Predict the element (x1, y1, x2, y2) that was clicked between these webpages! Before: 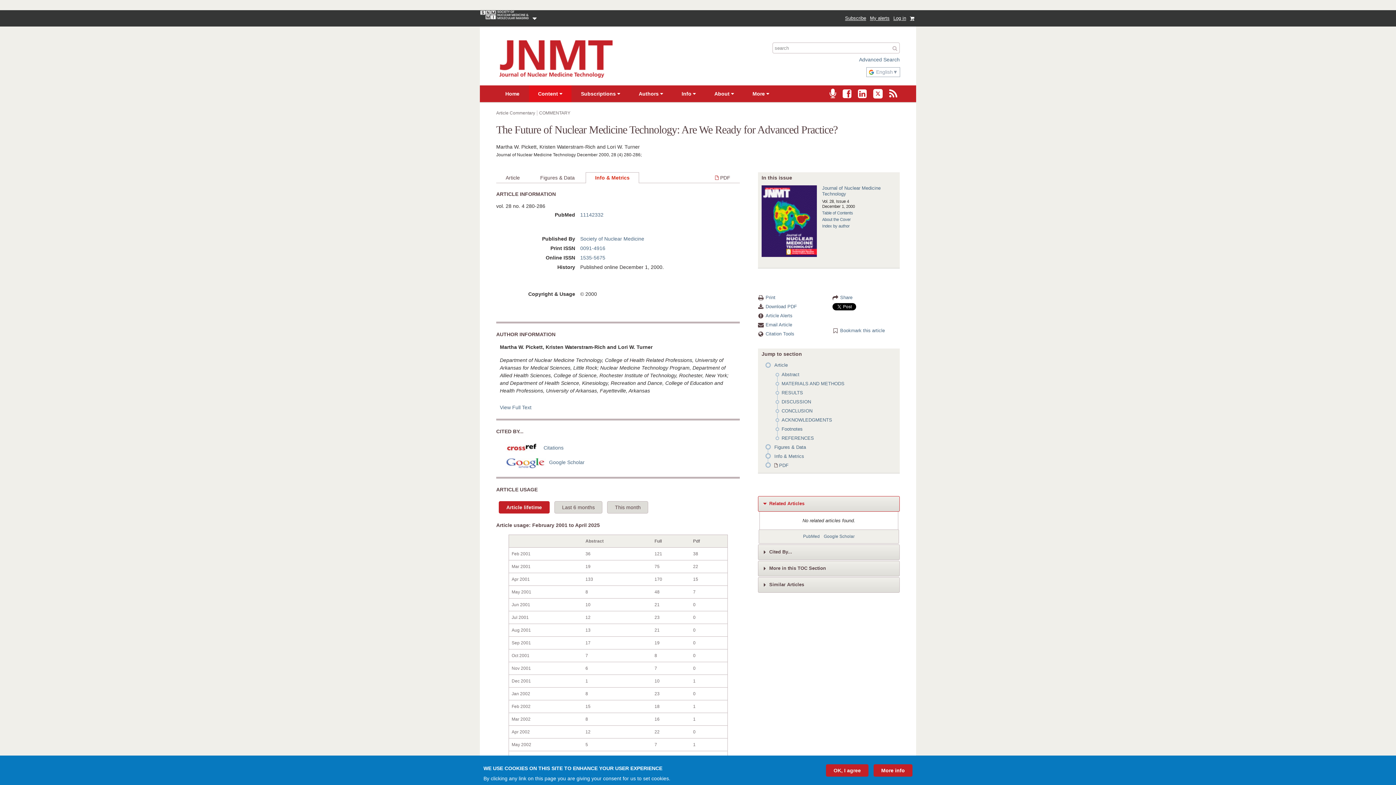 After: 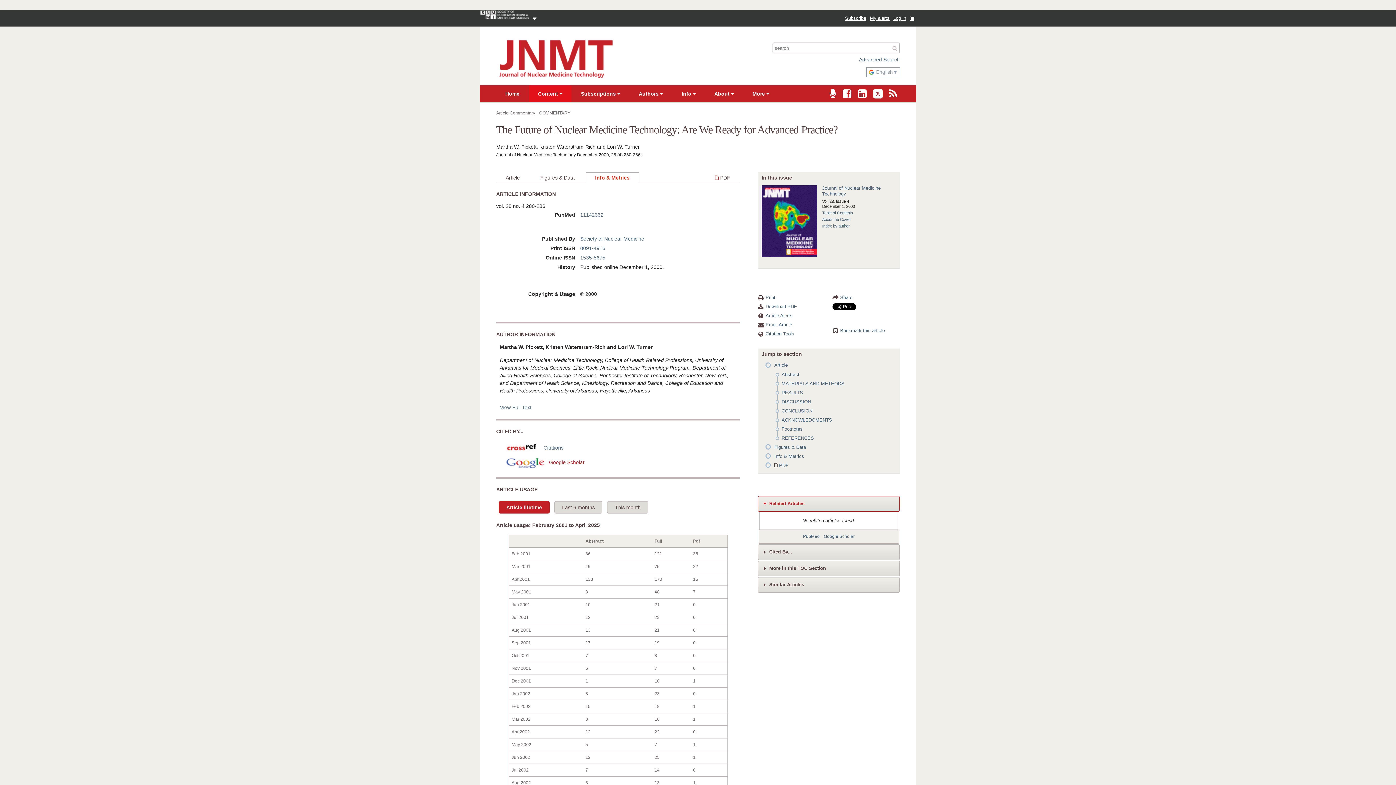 Action: label: Google Scholar bbox: (505, 458, 584, 469)